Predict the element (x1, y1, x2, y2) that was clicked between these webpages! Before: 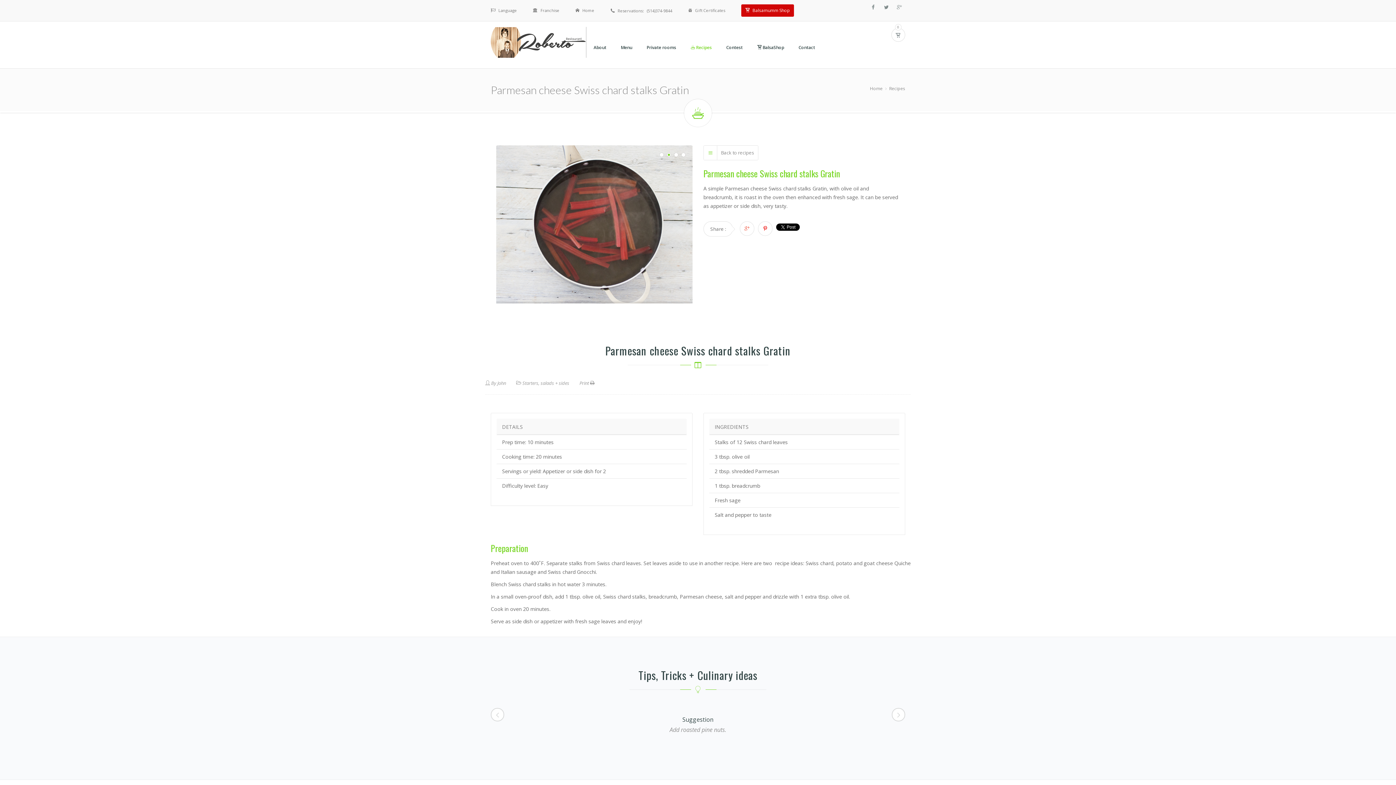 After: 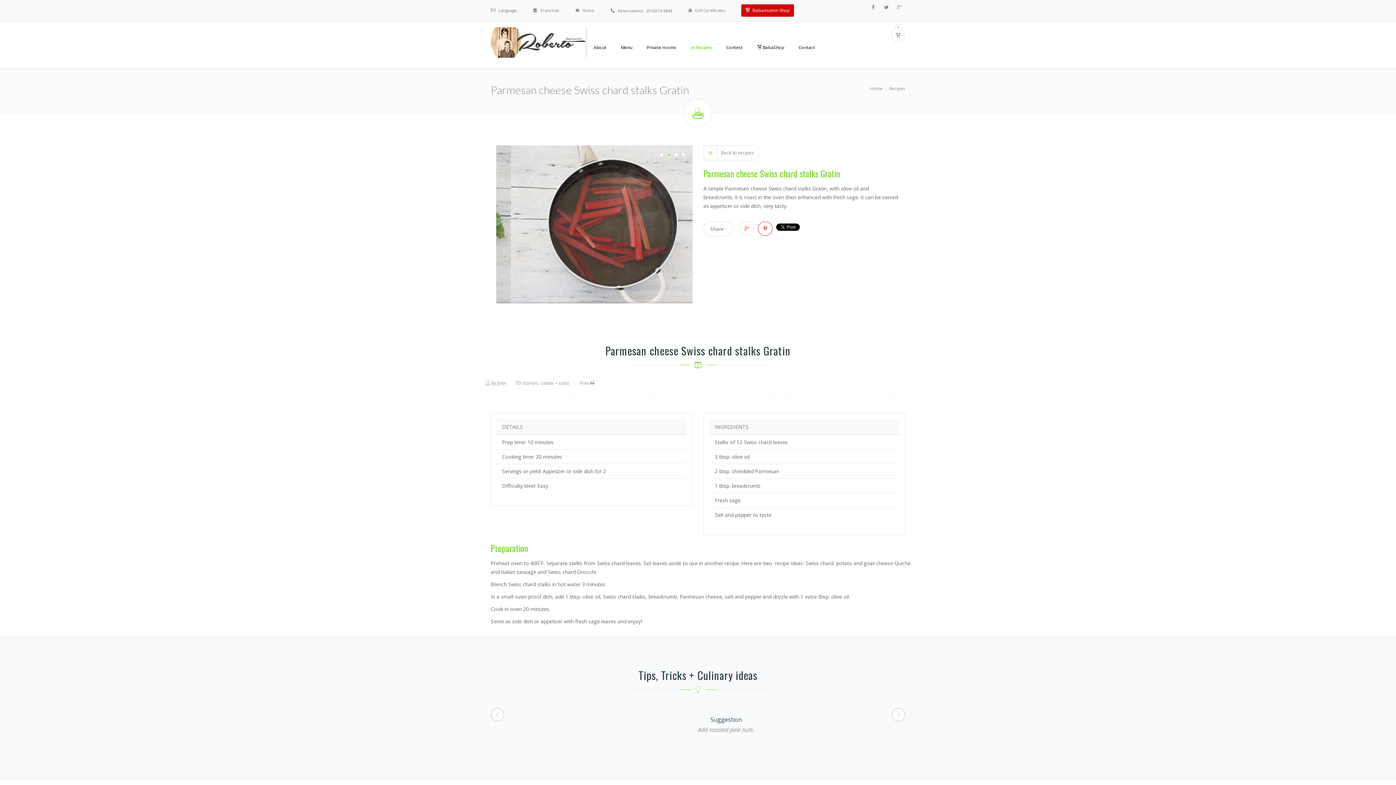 Action: bbox: (758, 221, 772, 236)